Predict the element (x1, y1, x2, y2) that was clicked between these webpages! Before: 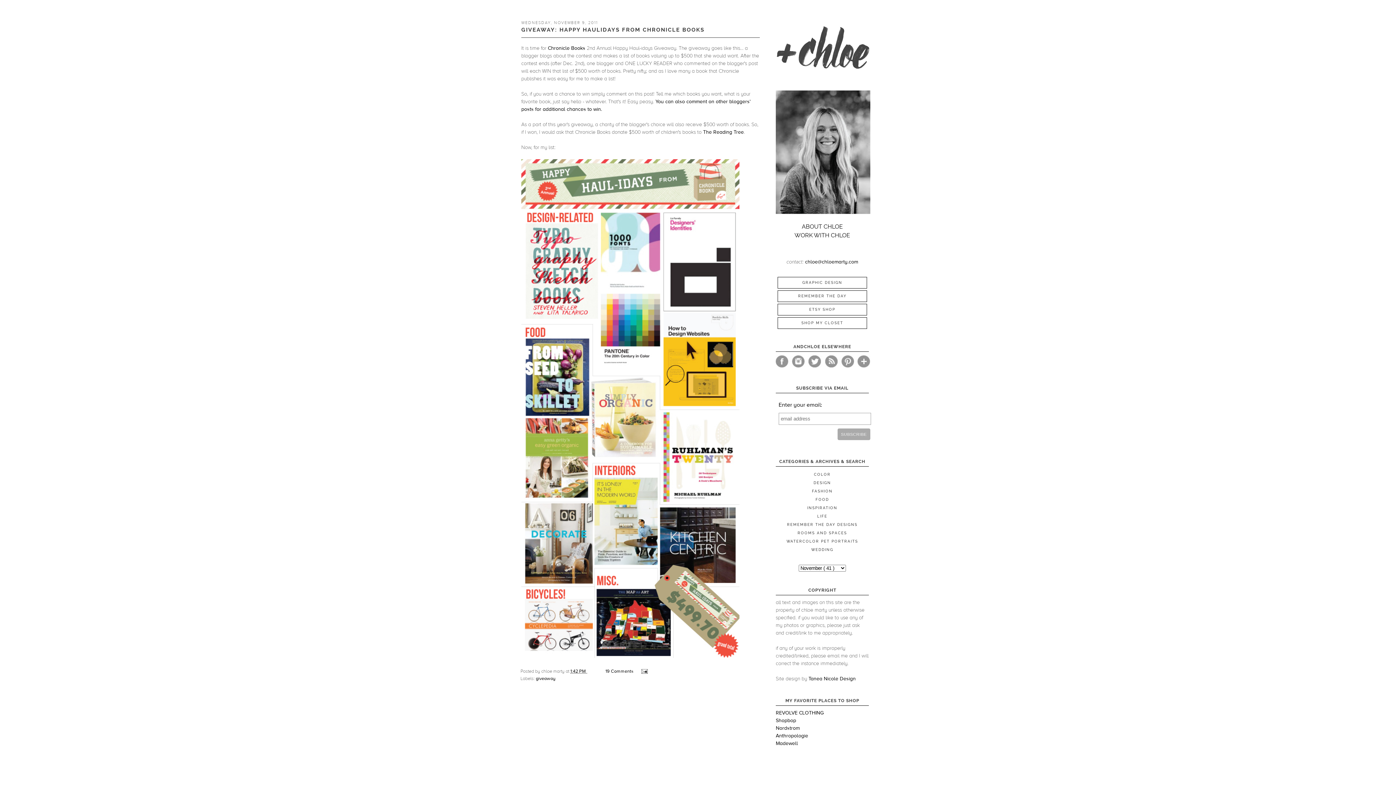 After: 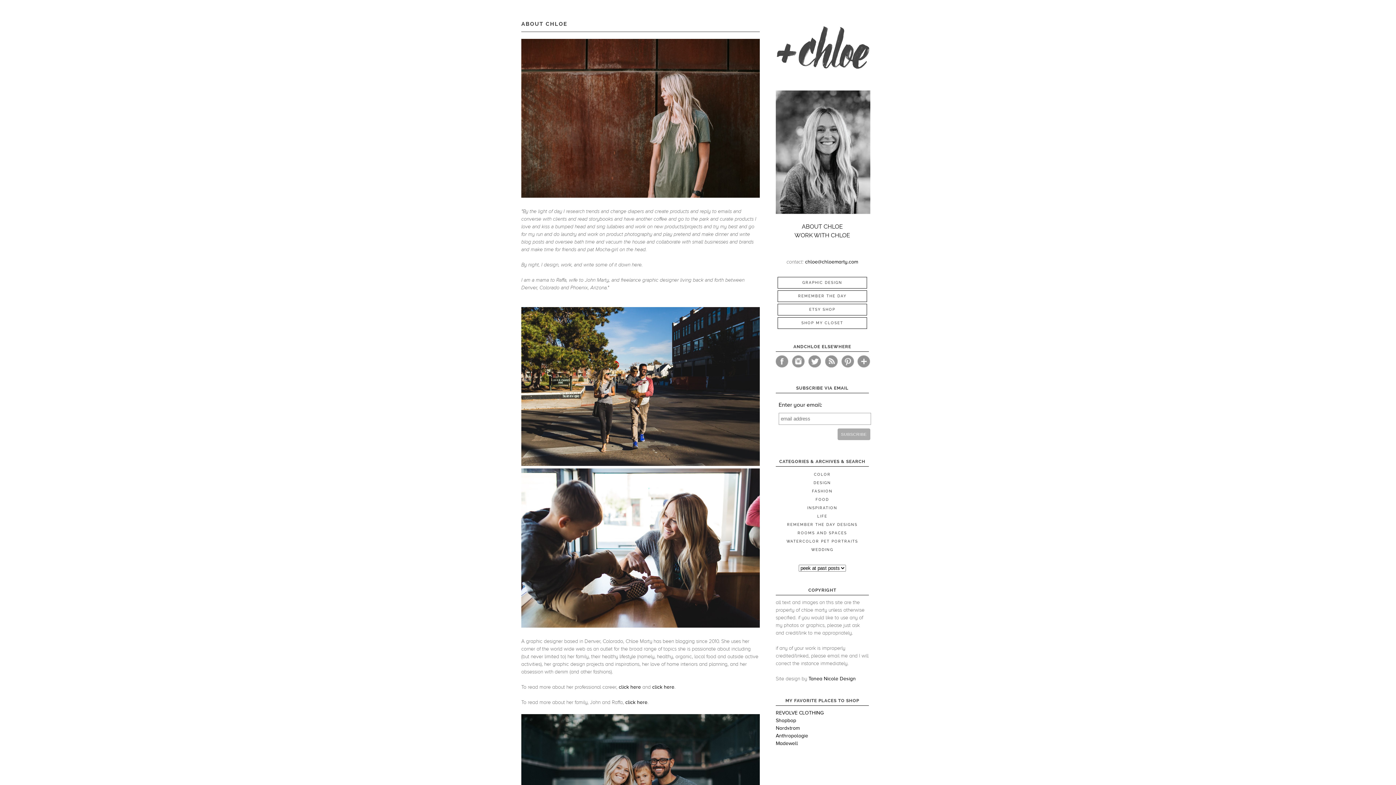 Action: label: ABOUT CHLOE bbox: (802, 223, 843, 230)